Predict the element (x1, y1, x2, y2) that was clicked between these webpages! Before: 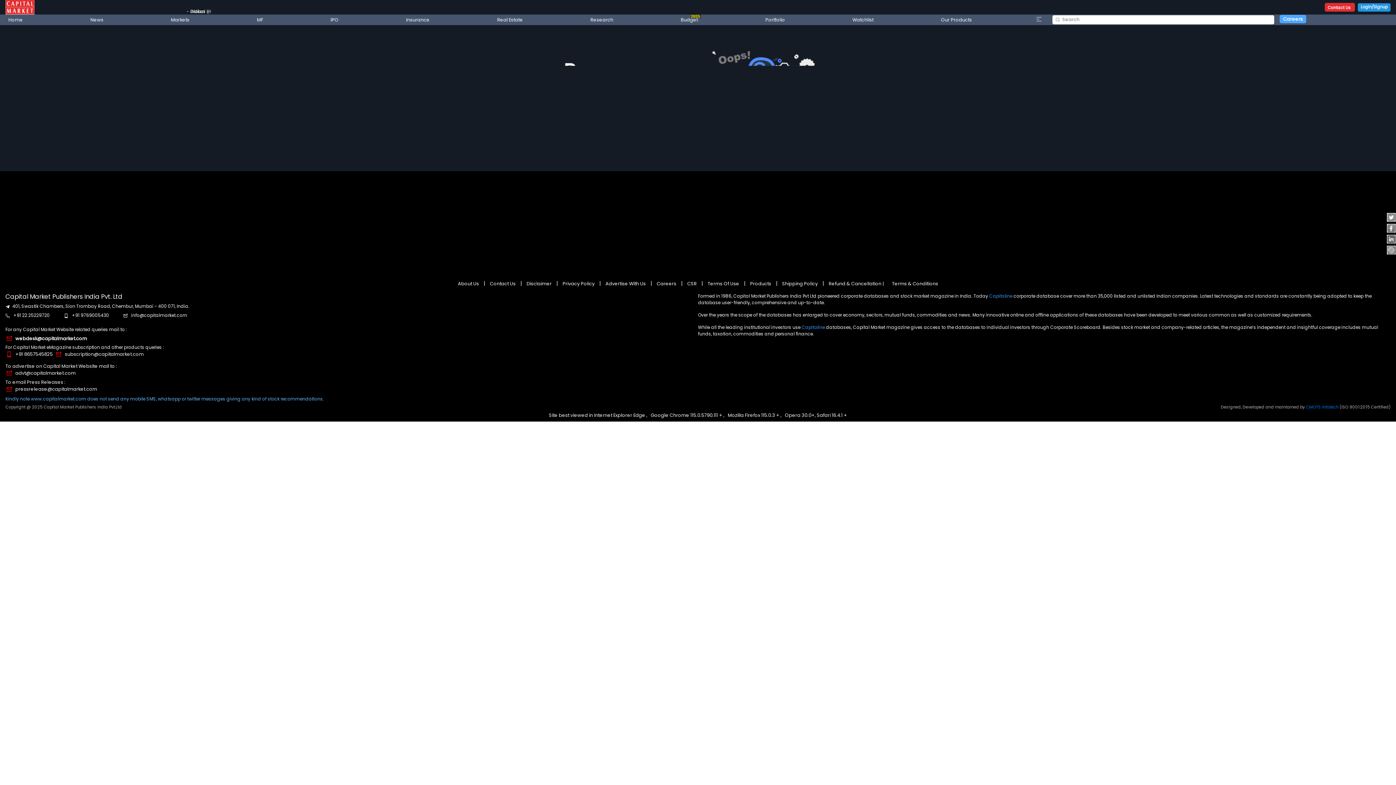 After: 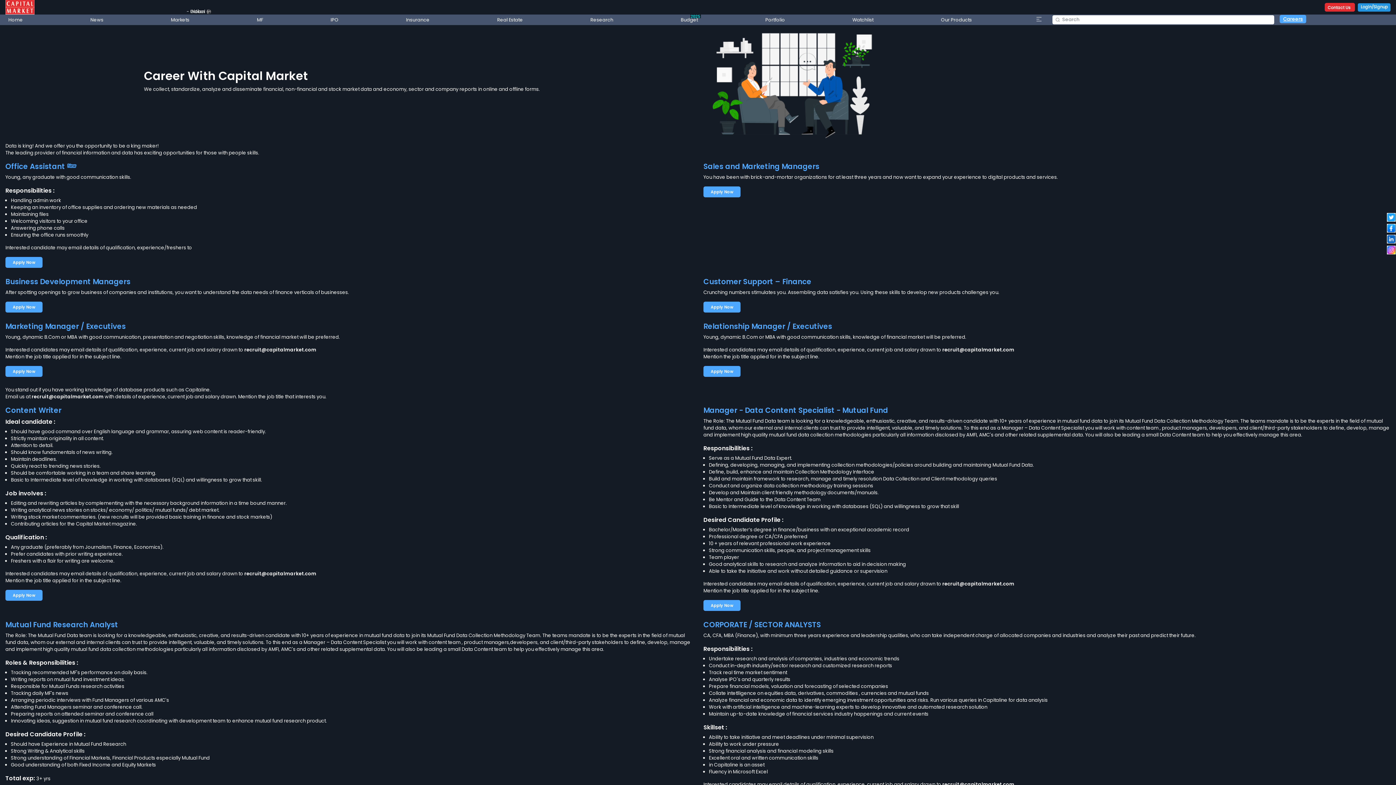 Action: bbox: (1280, 15, 1303, 23) label: Careers